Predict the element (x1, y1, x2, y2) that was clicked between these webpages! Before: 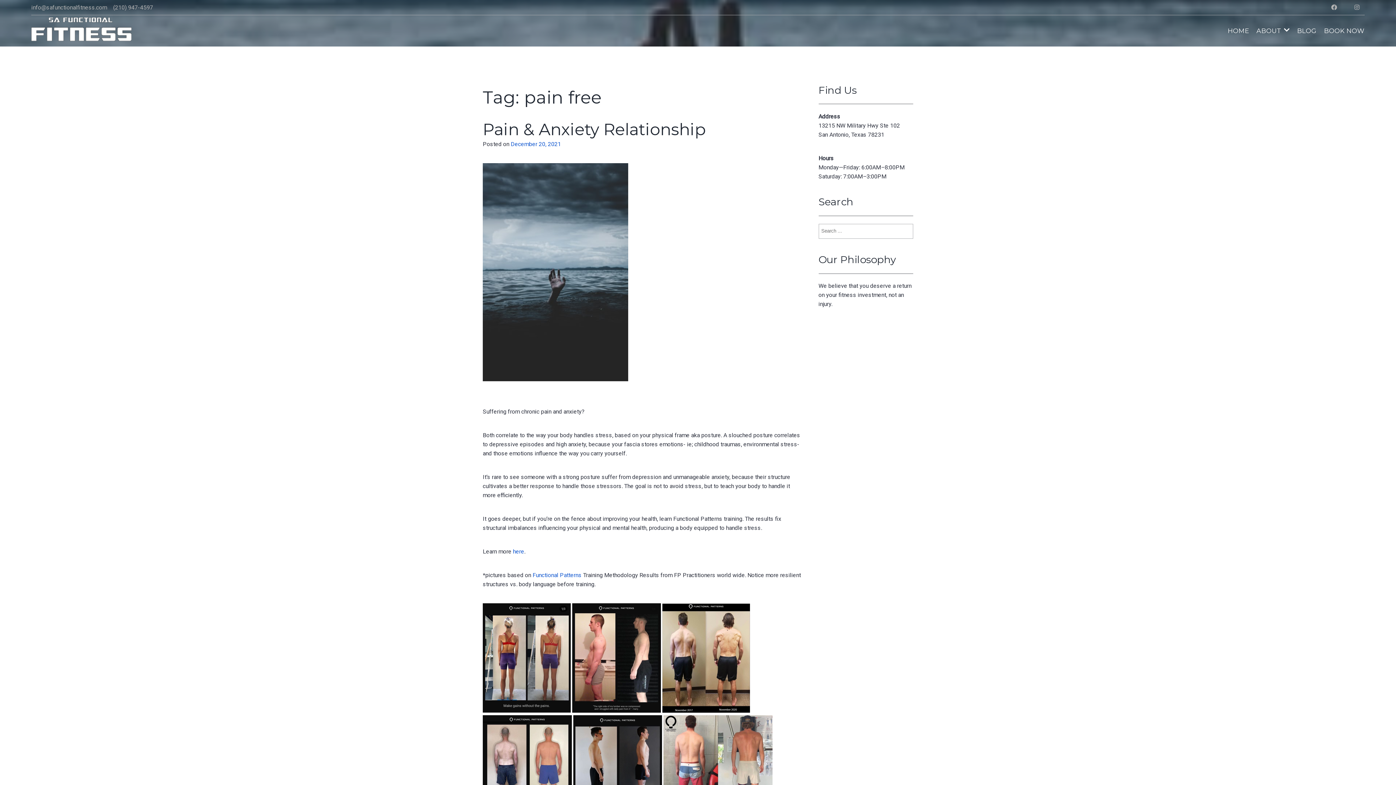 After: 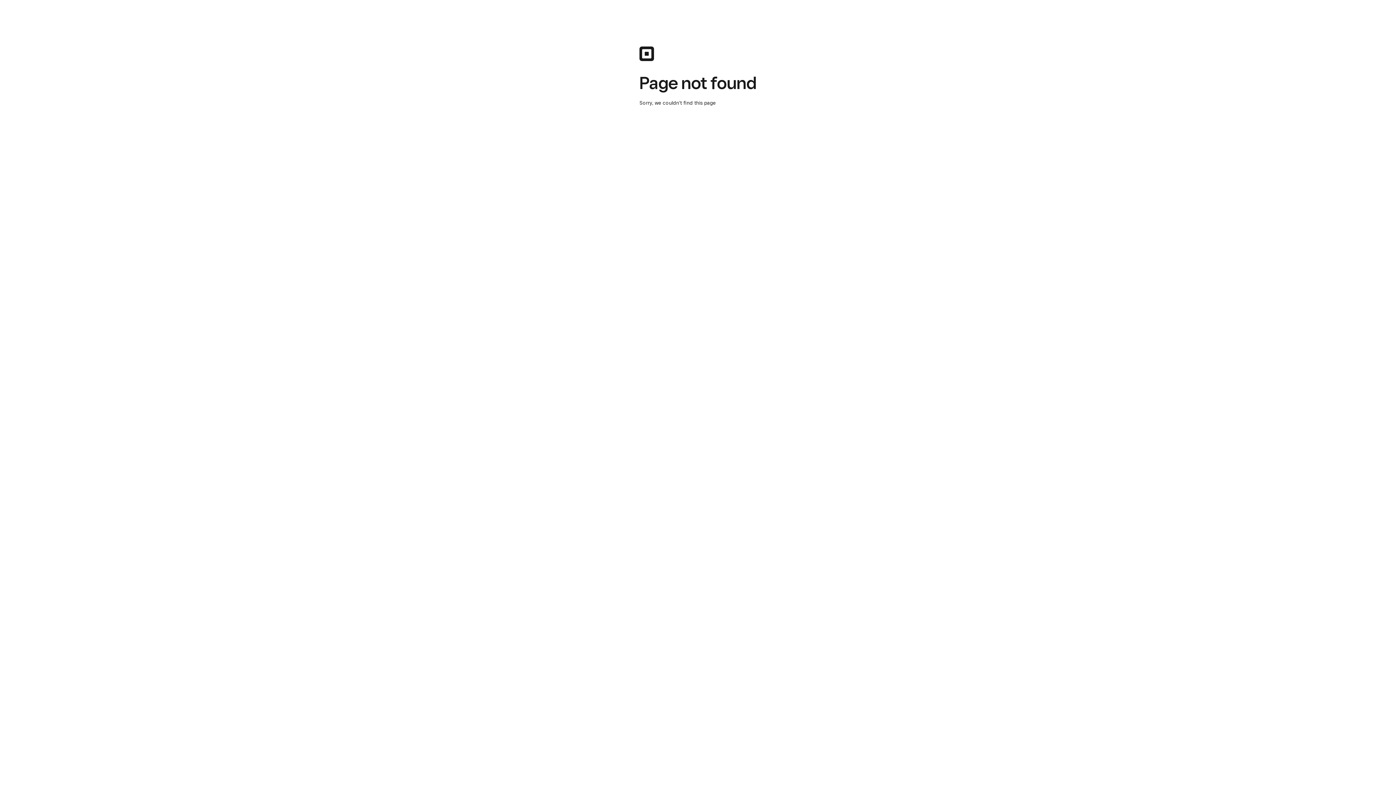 Action: label: BOOK NOW bbox: (1322, 21, 1364, 40)